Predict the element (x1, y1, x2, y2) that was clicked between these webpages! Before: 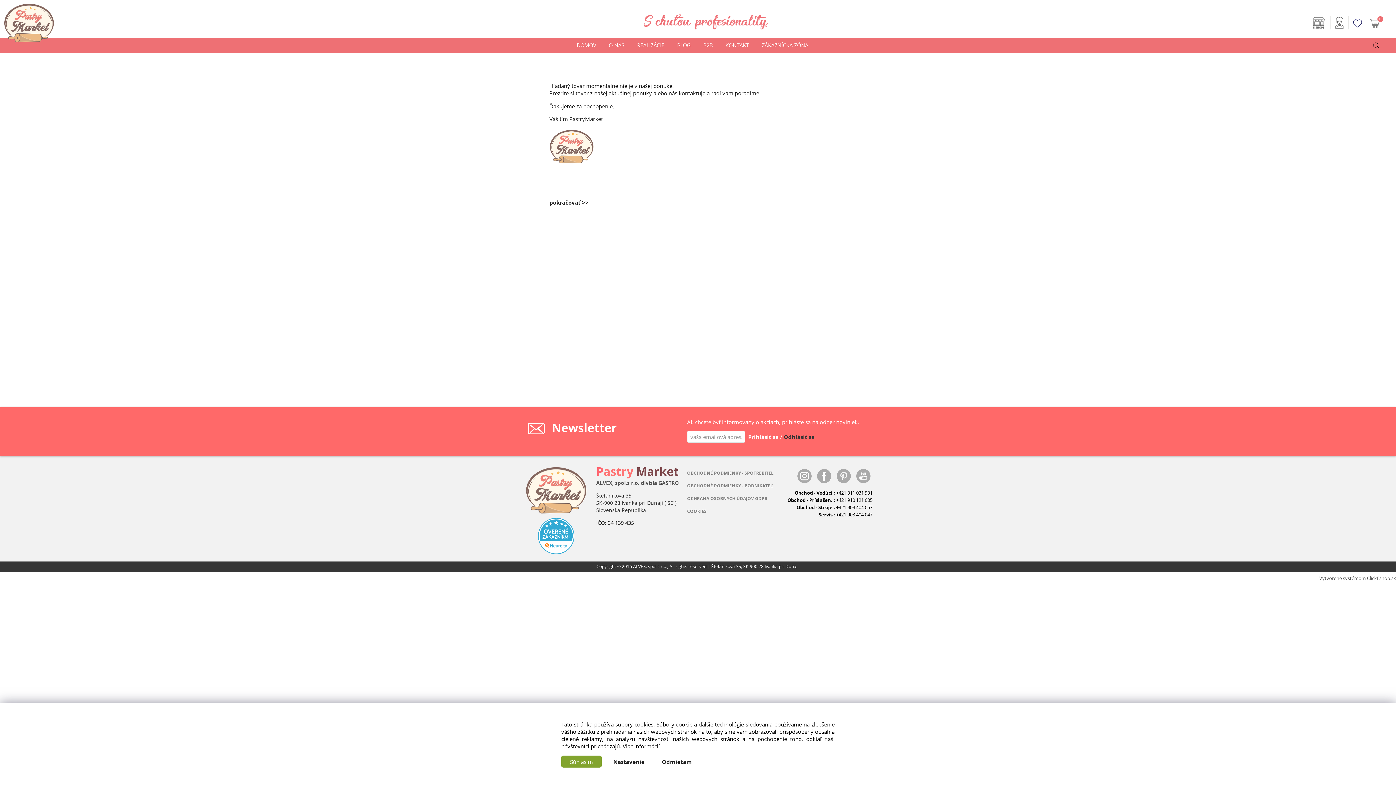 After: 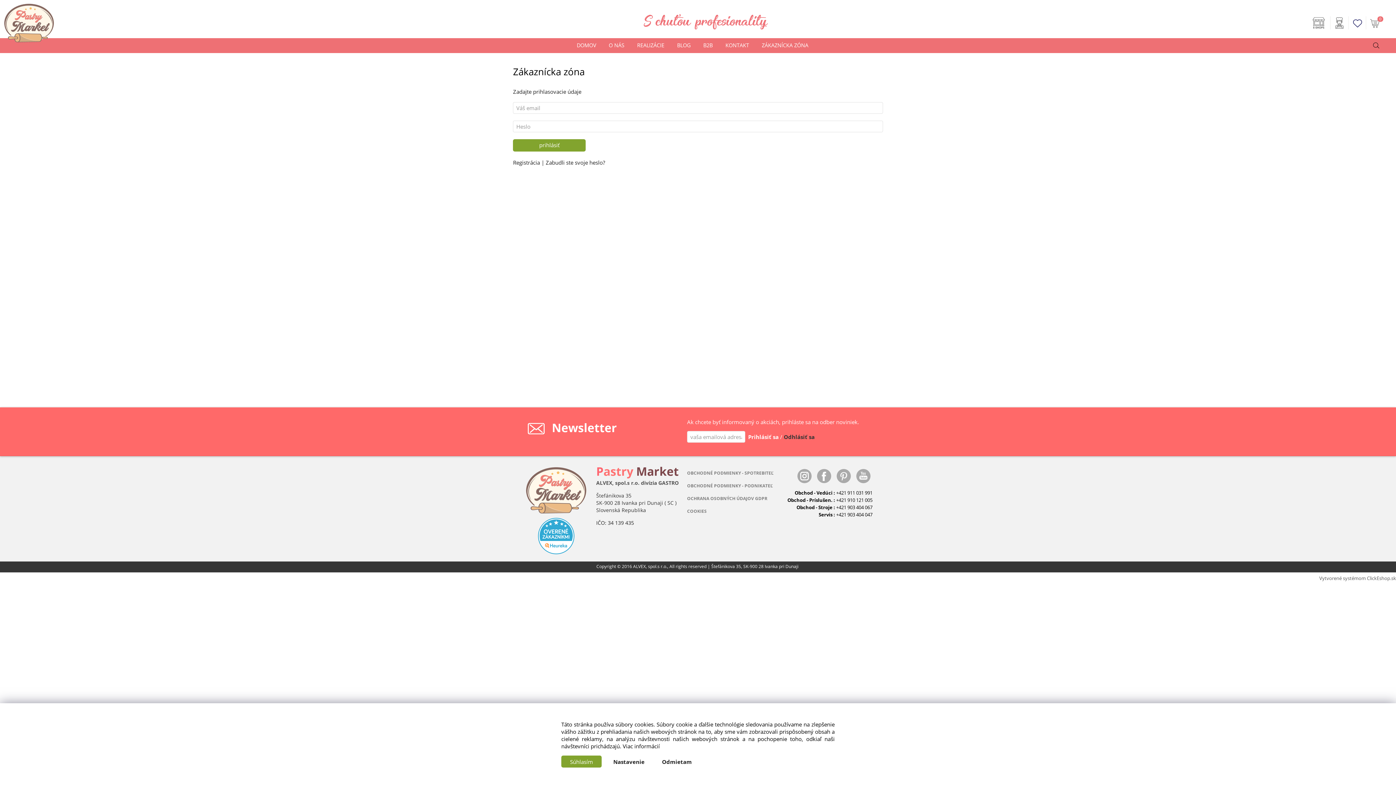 Action: bbox: (760, 38, 810, 53) label: ZÁKAZNÍCKA ZÓNA